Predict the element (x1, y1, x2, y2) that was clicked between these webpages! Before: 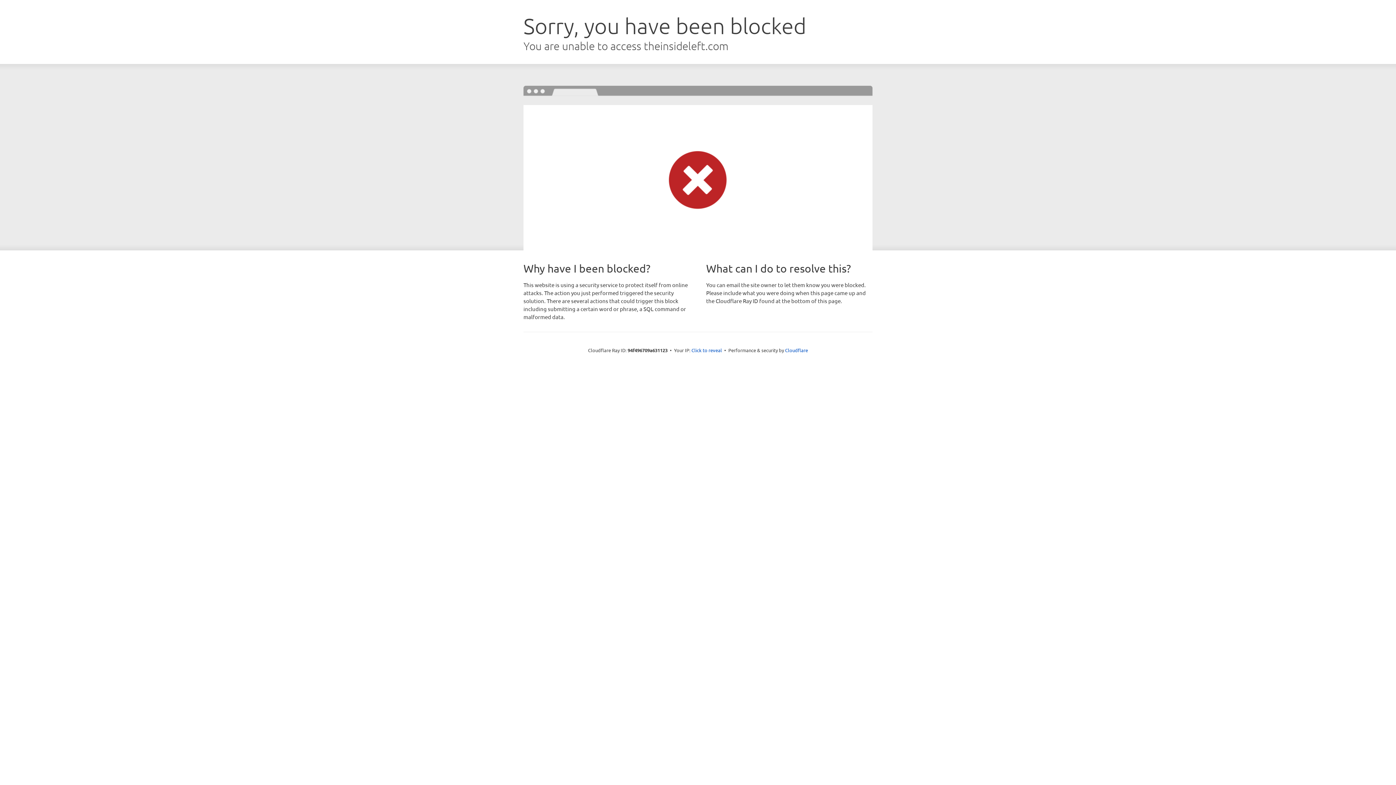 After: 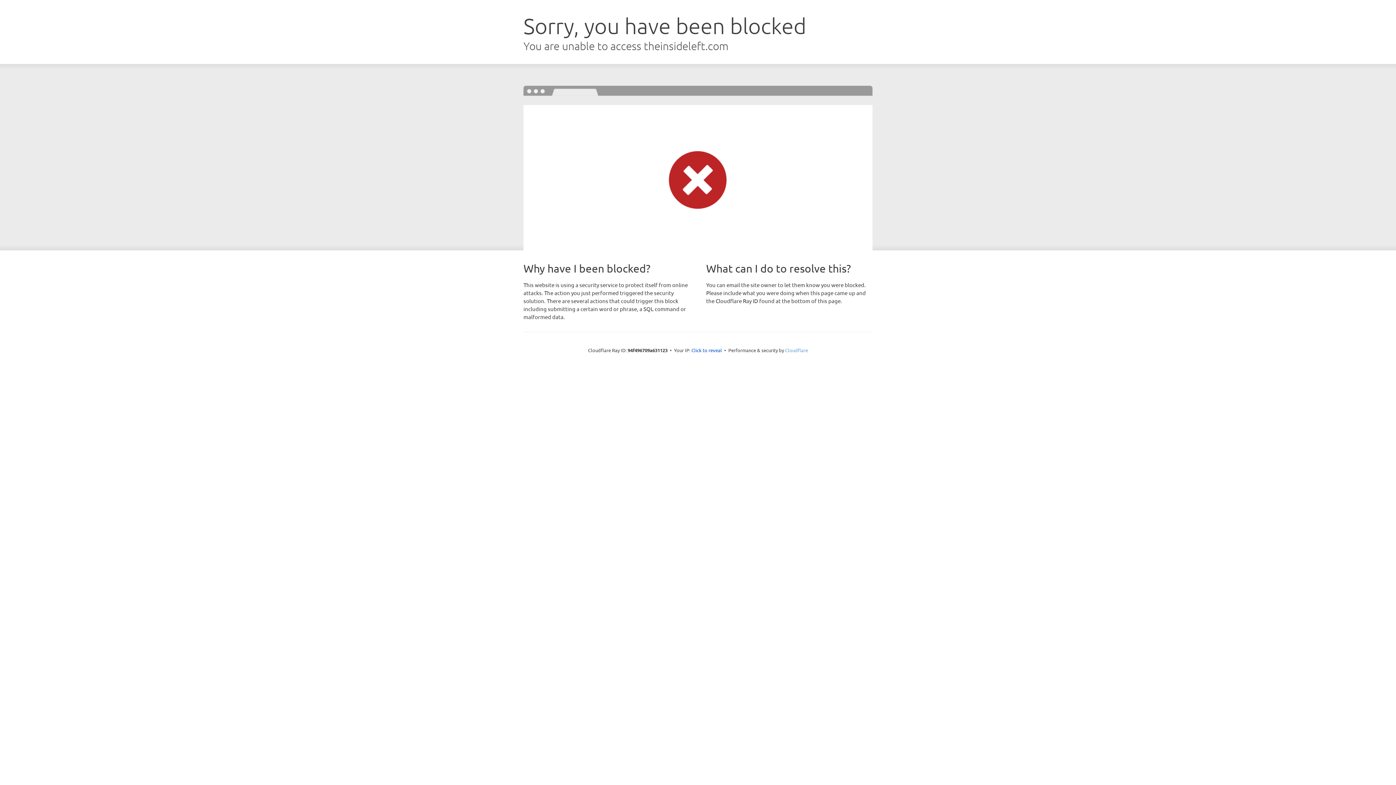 Action: bbox: (785, 347, 808, 353) label: Cloudflare